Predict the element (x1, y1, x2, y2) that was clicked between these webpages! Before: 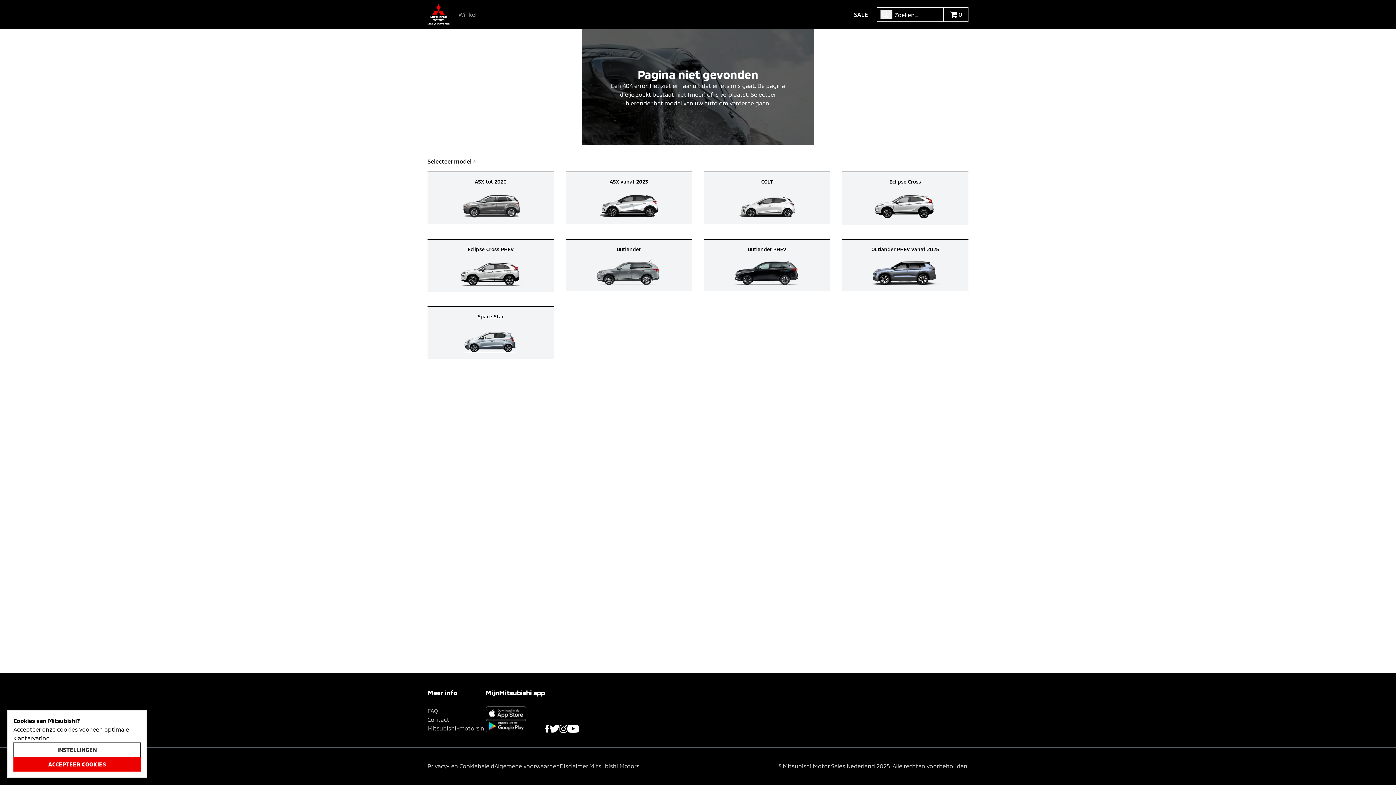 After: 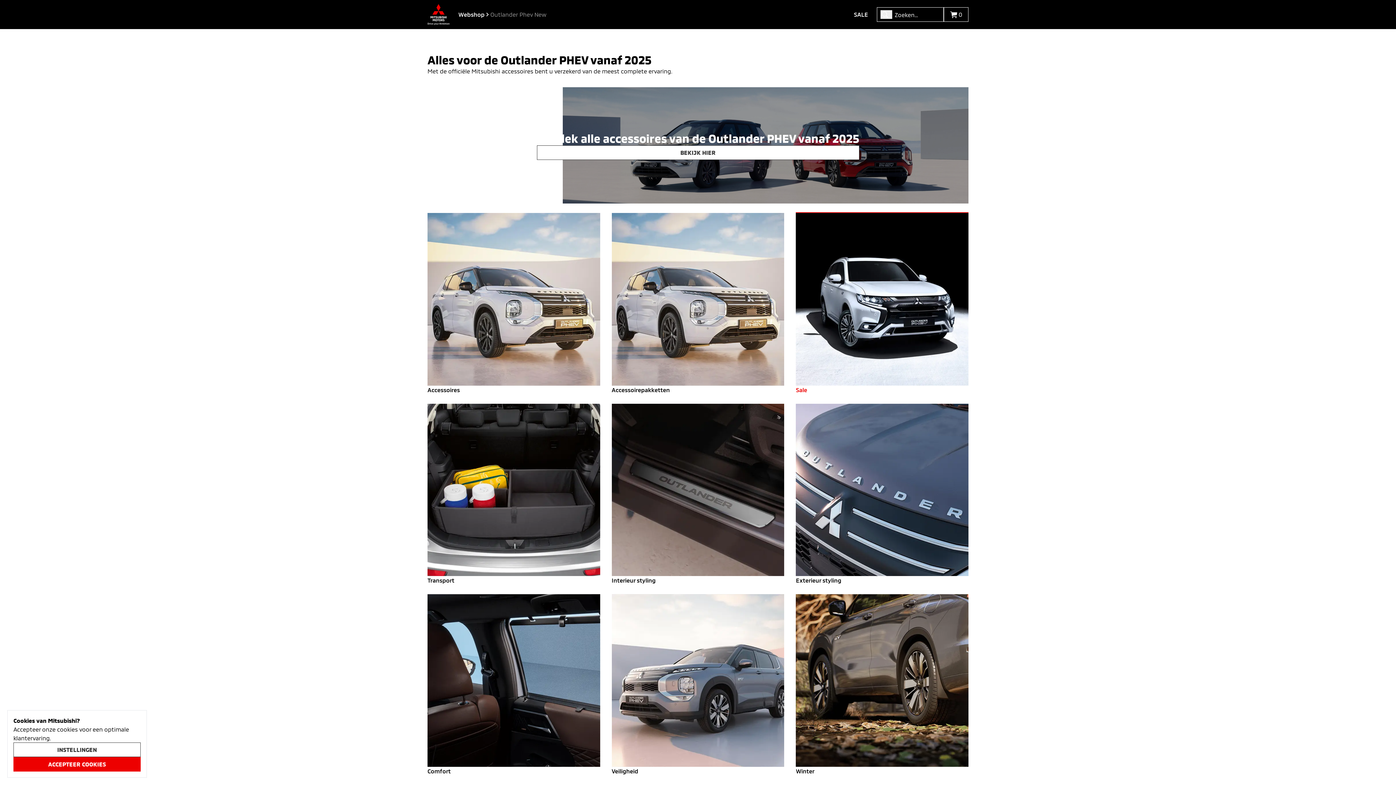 Action: label: Outlander PHEV vanaf 2025 bbox: (842, 239, 968, 291)